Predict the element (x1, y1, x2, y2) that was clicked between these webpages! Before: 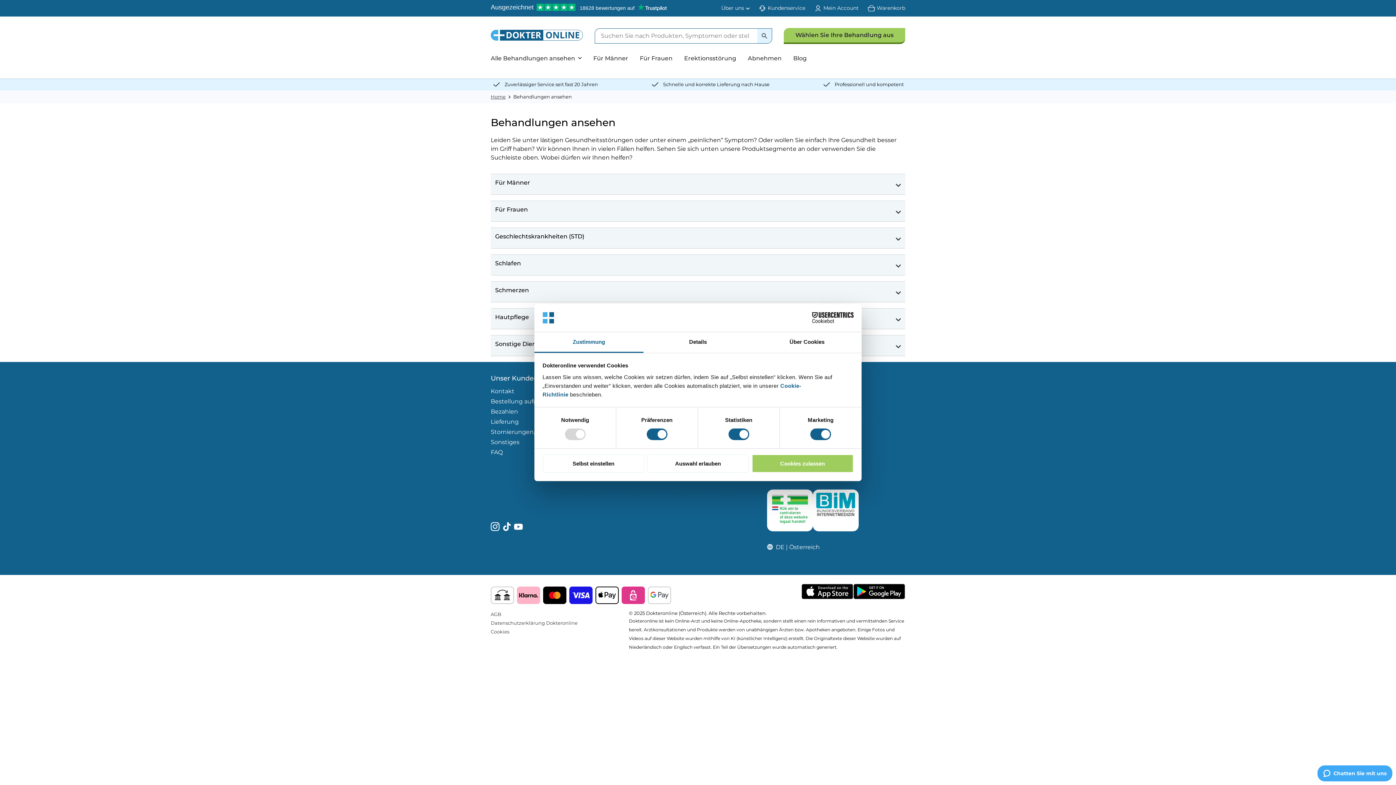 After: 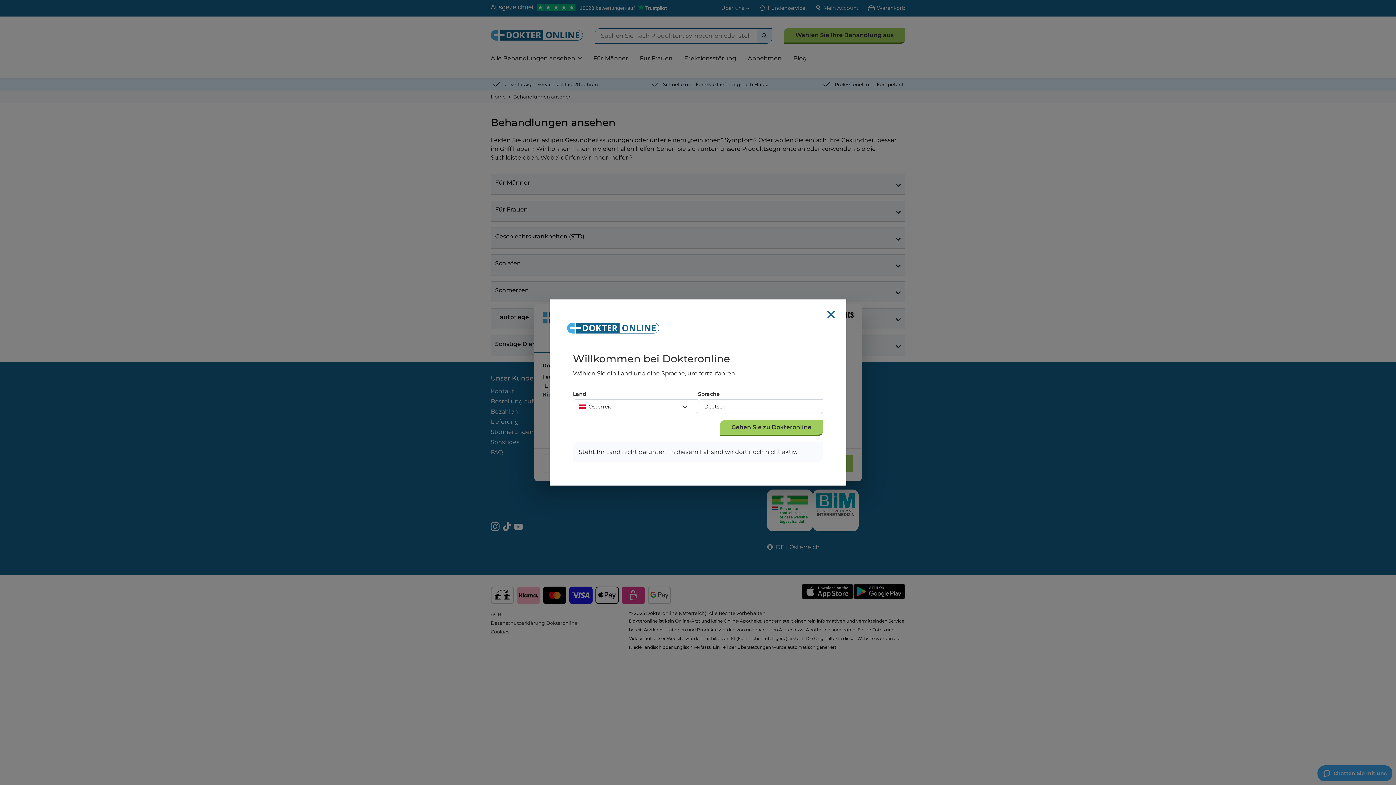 Action: bbox: (767, 544, 820, 550) label: DE | Österreich